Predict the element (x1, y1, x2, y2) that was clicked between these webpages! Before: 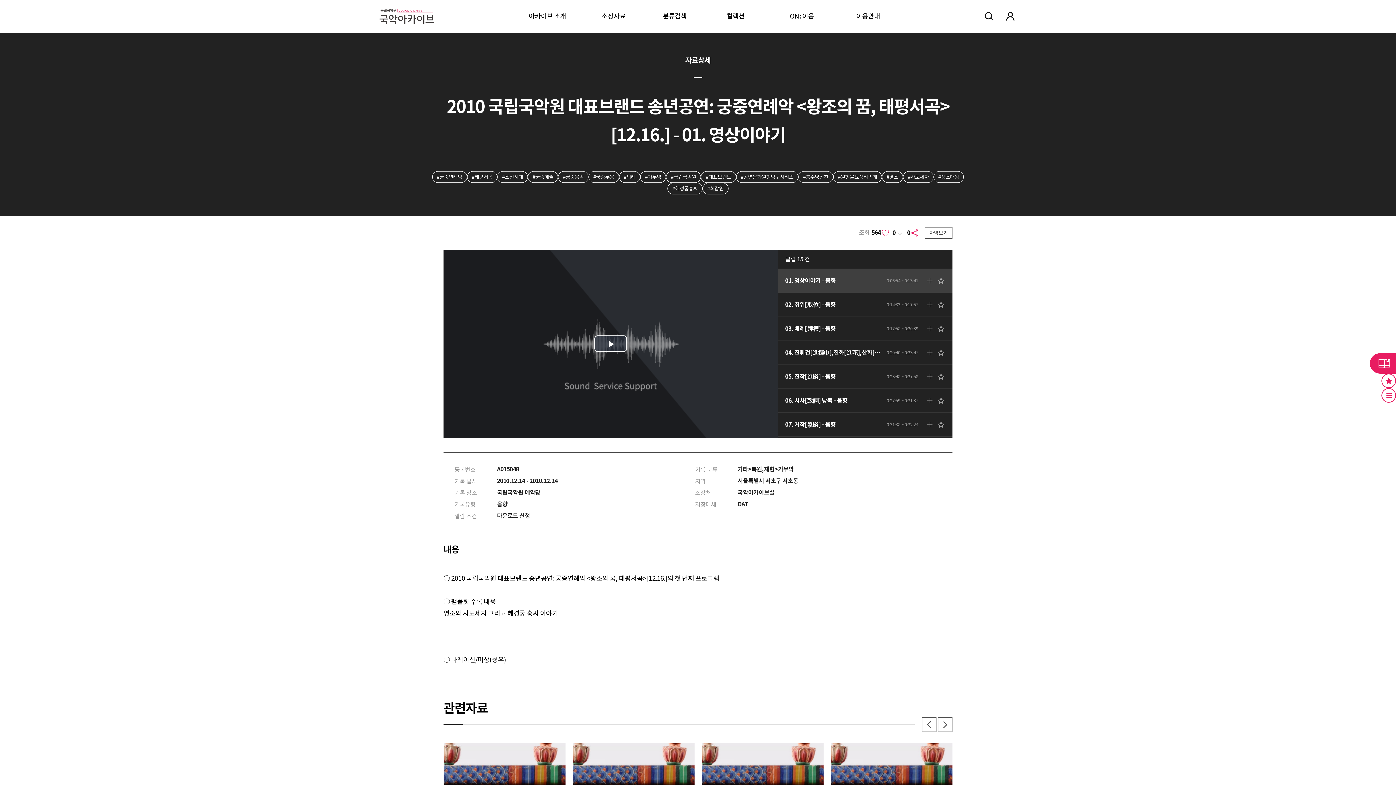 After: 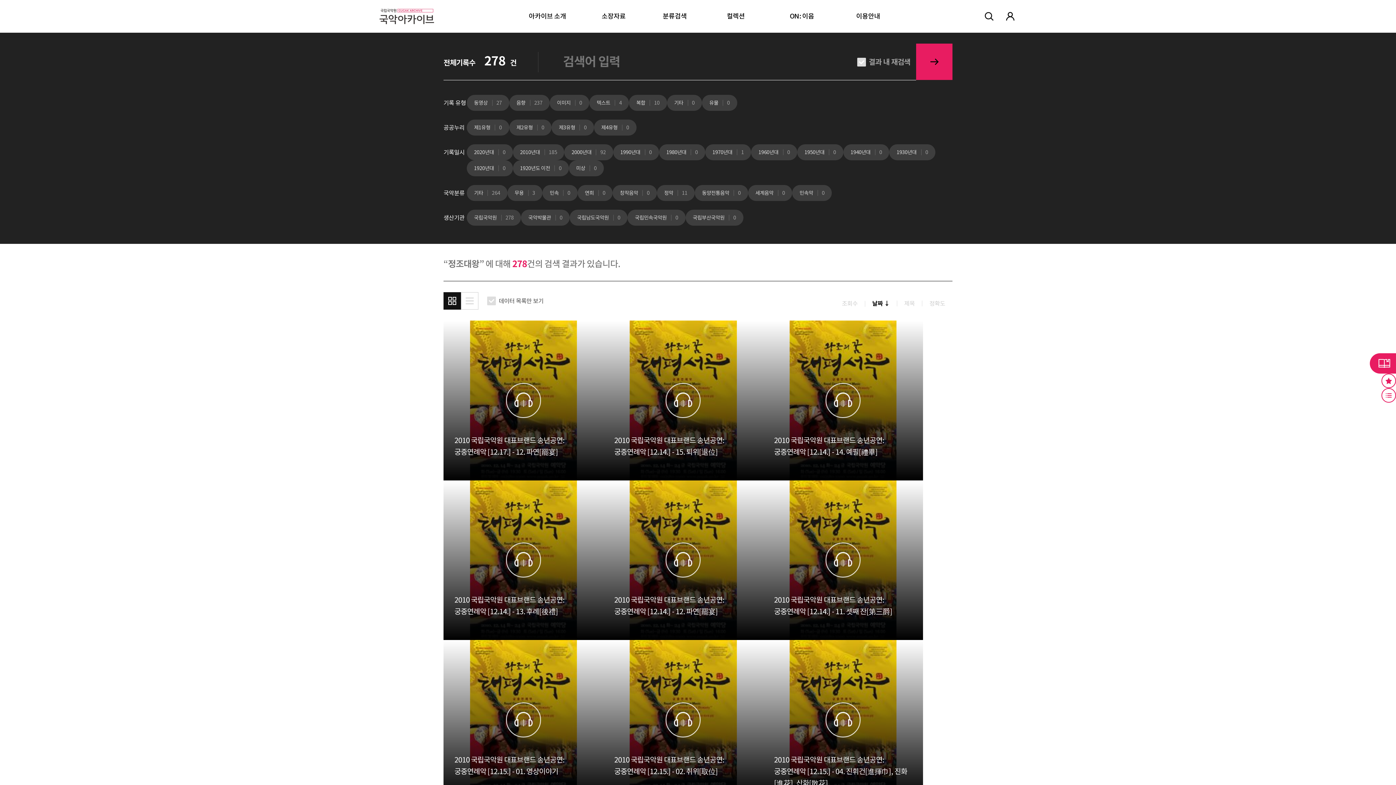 Action: bbox: (933, 171, 964, 182) label: #정조대왕